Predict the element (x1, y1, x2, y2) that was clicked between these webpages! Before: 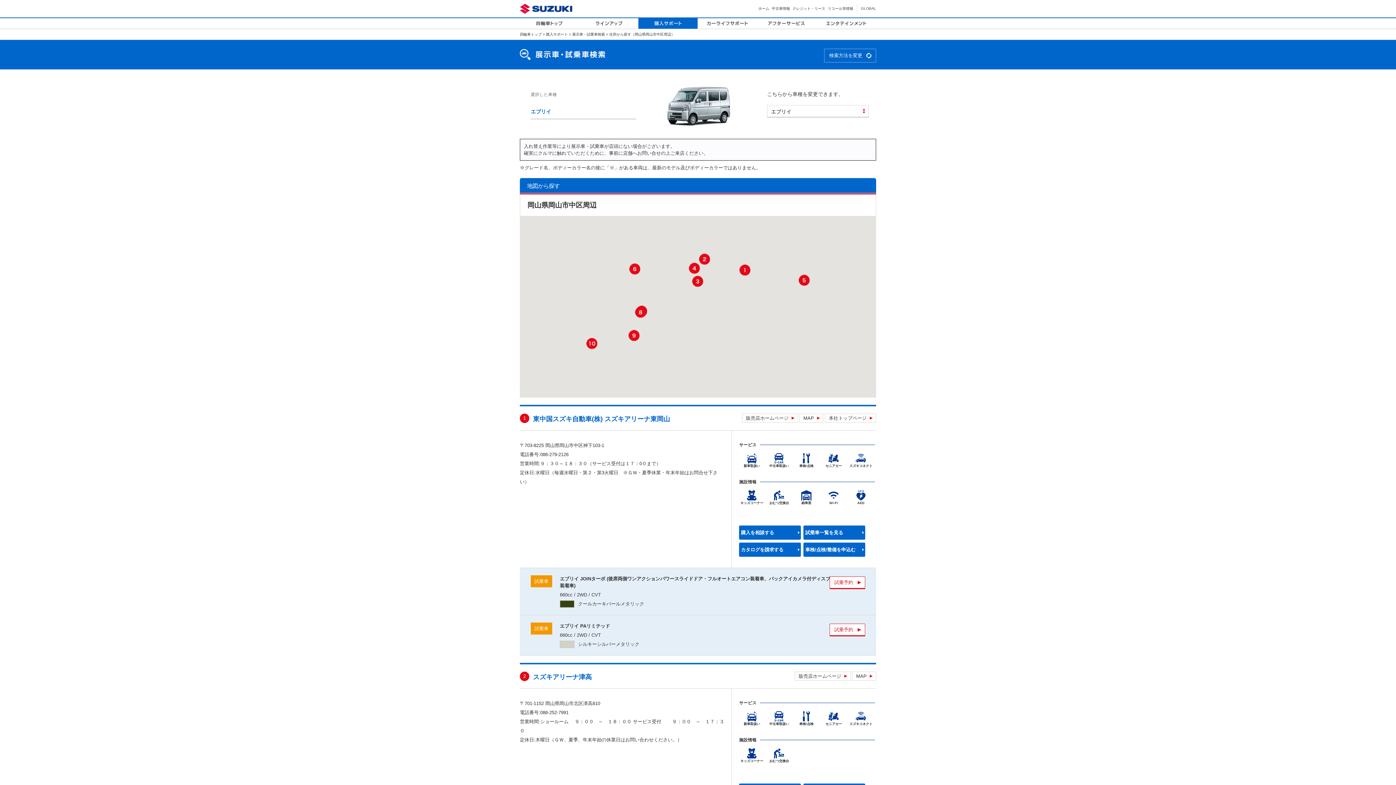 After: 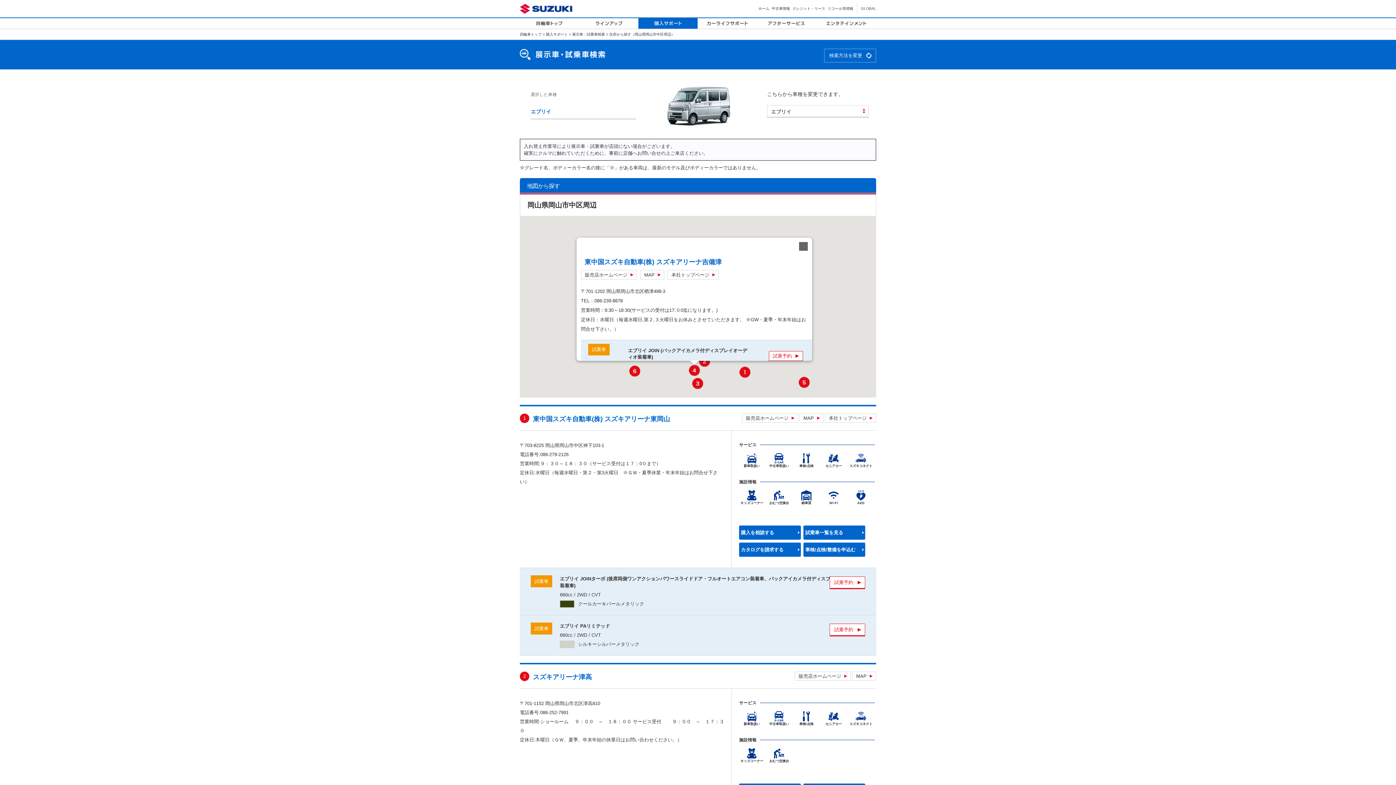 Action: bbox: (689, 262, 700, 273)